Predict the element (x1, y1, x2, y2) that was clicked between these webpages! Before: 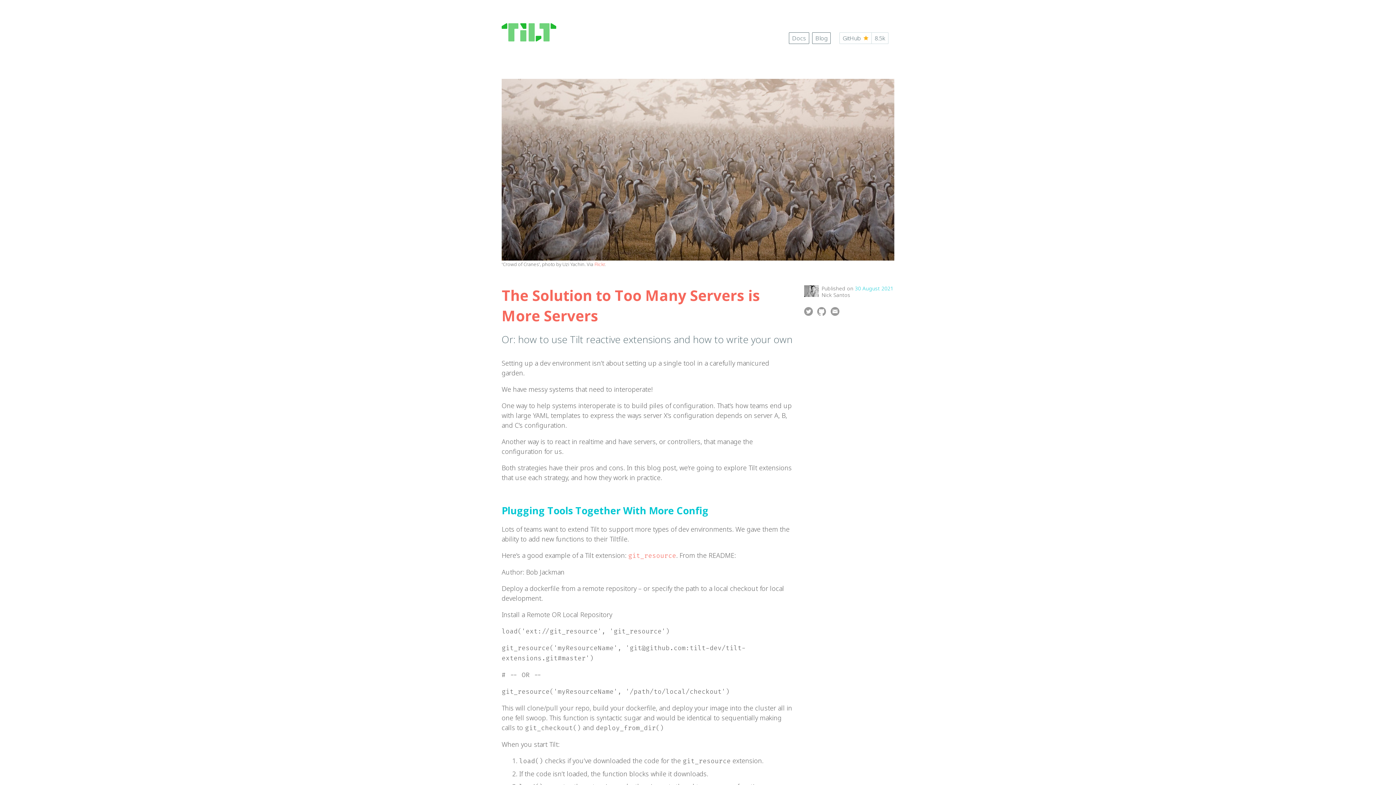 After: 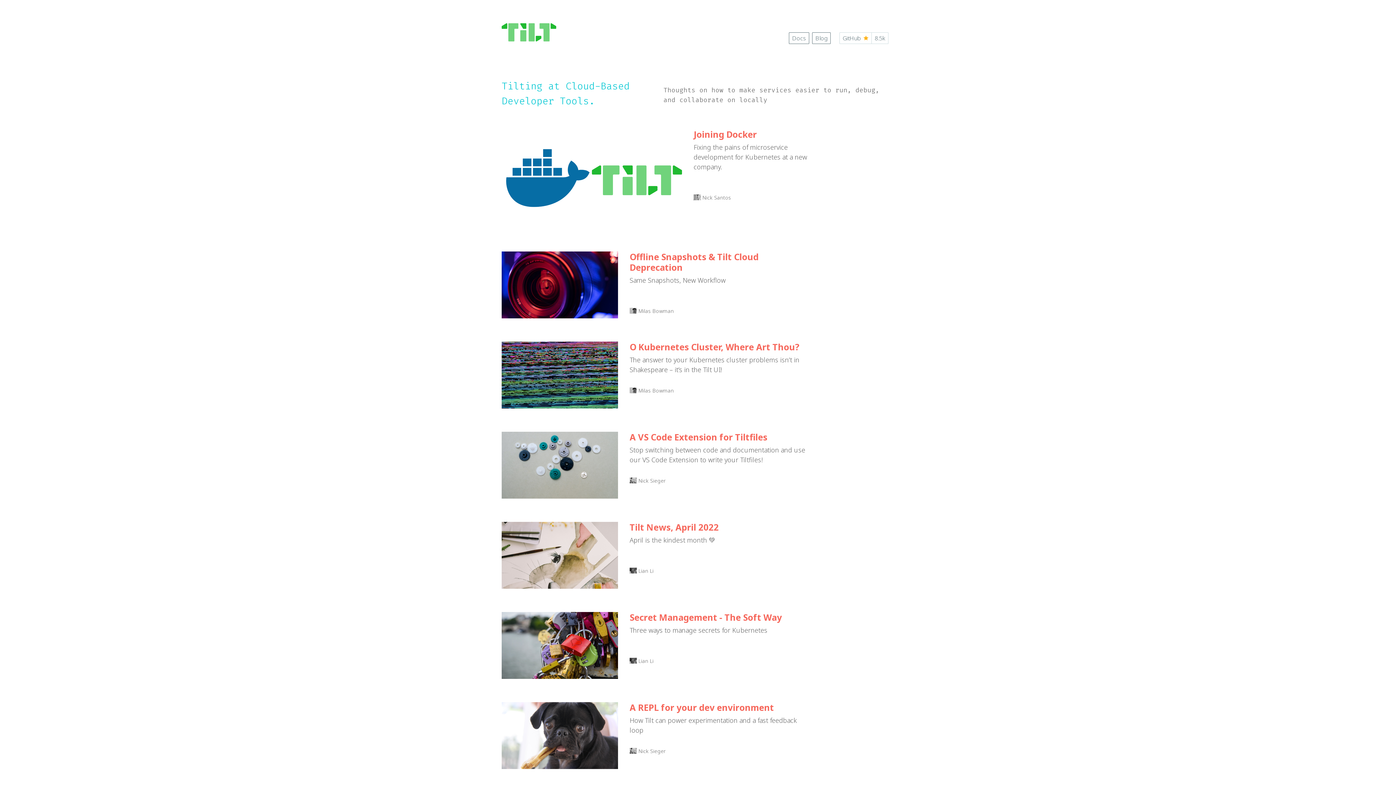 Action: label: Blog bbox: (812, 32, 830, 44)